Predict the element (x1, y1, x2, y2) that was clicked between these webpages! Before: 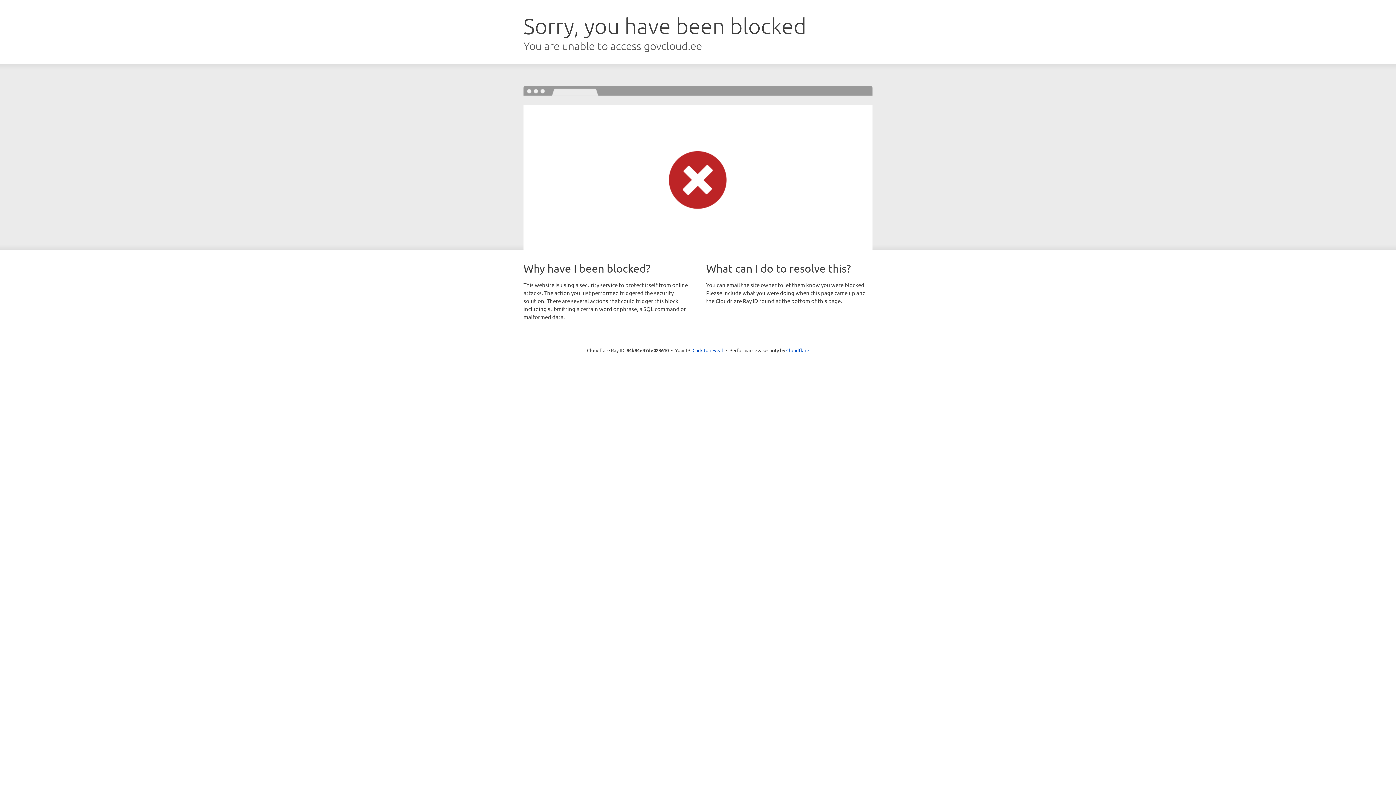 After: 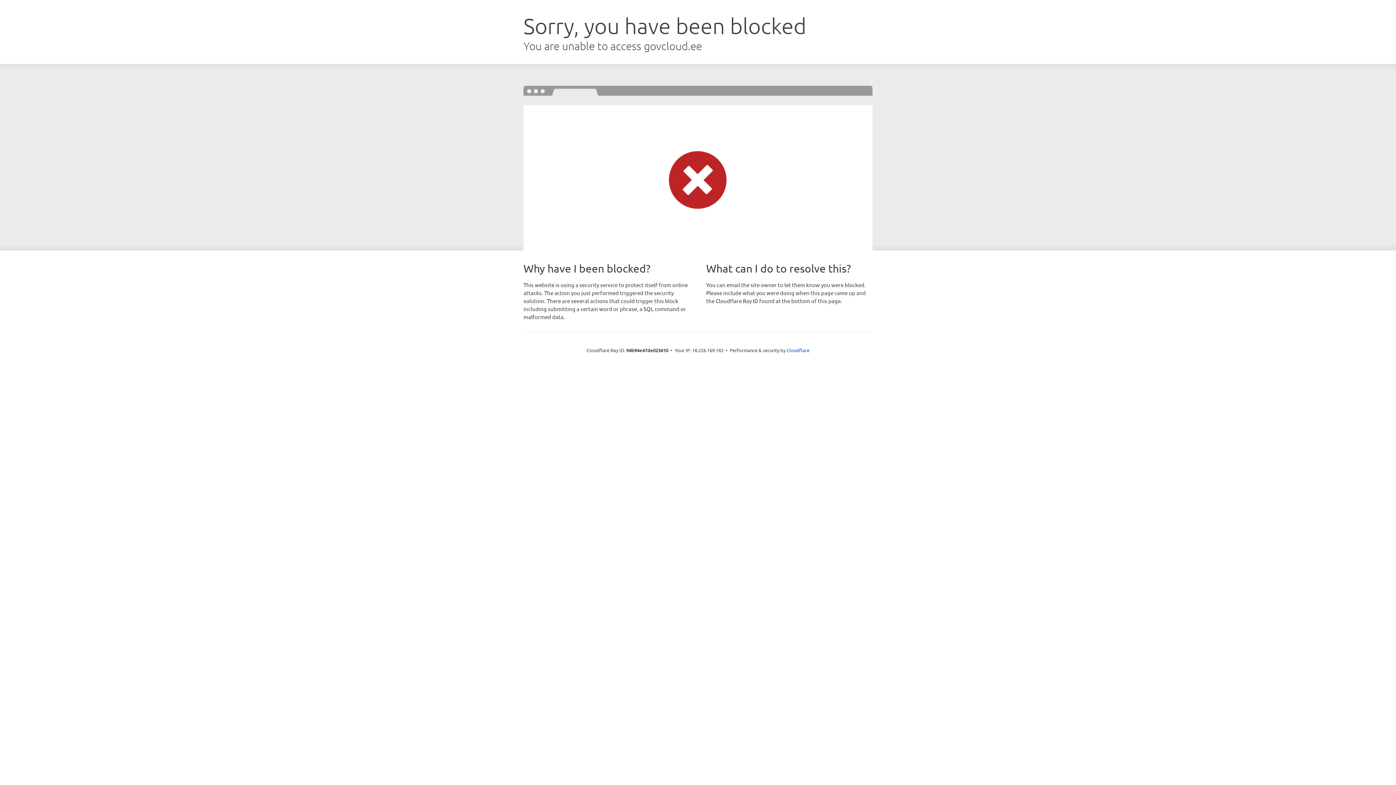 Action: bbox: (692, 346, 723, 353) label: Click to reveal